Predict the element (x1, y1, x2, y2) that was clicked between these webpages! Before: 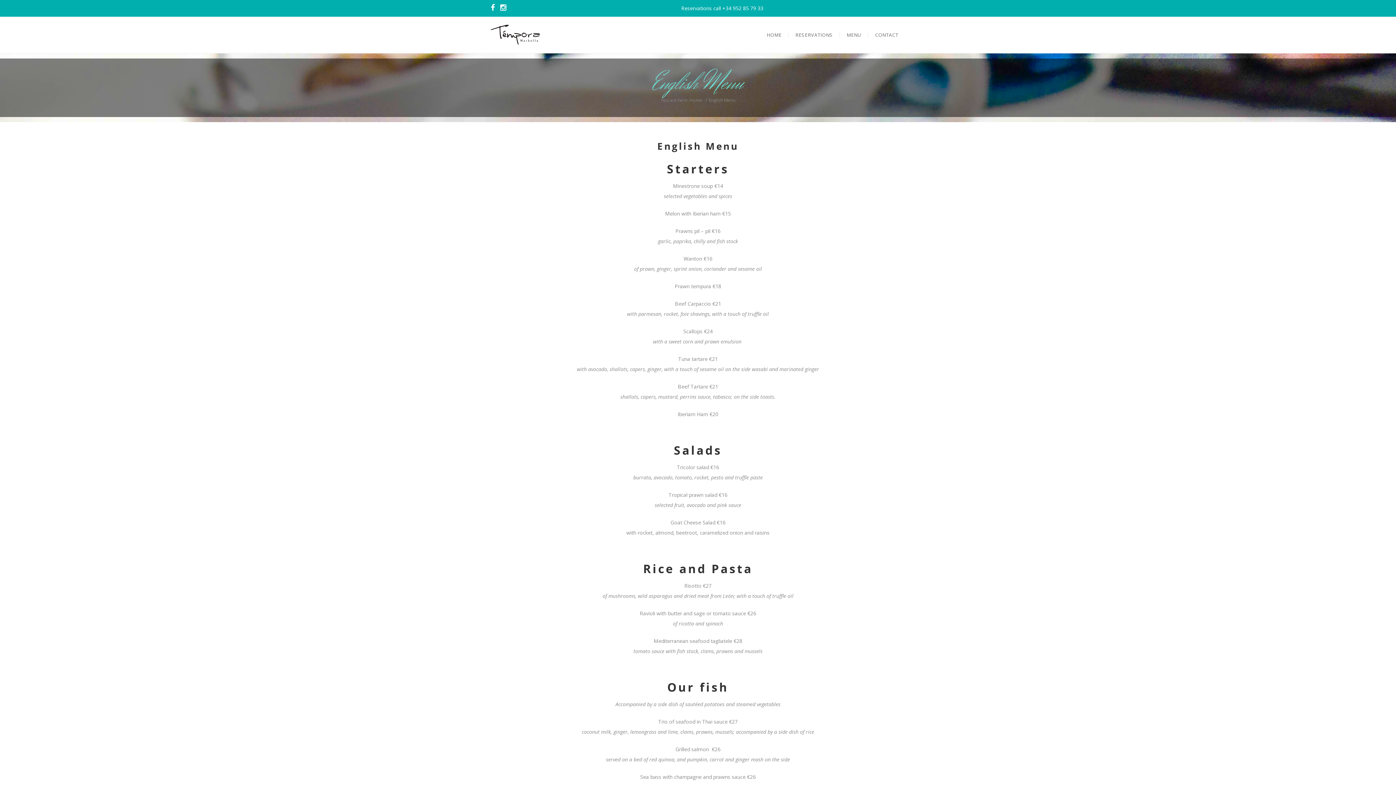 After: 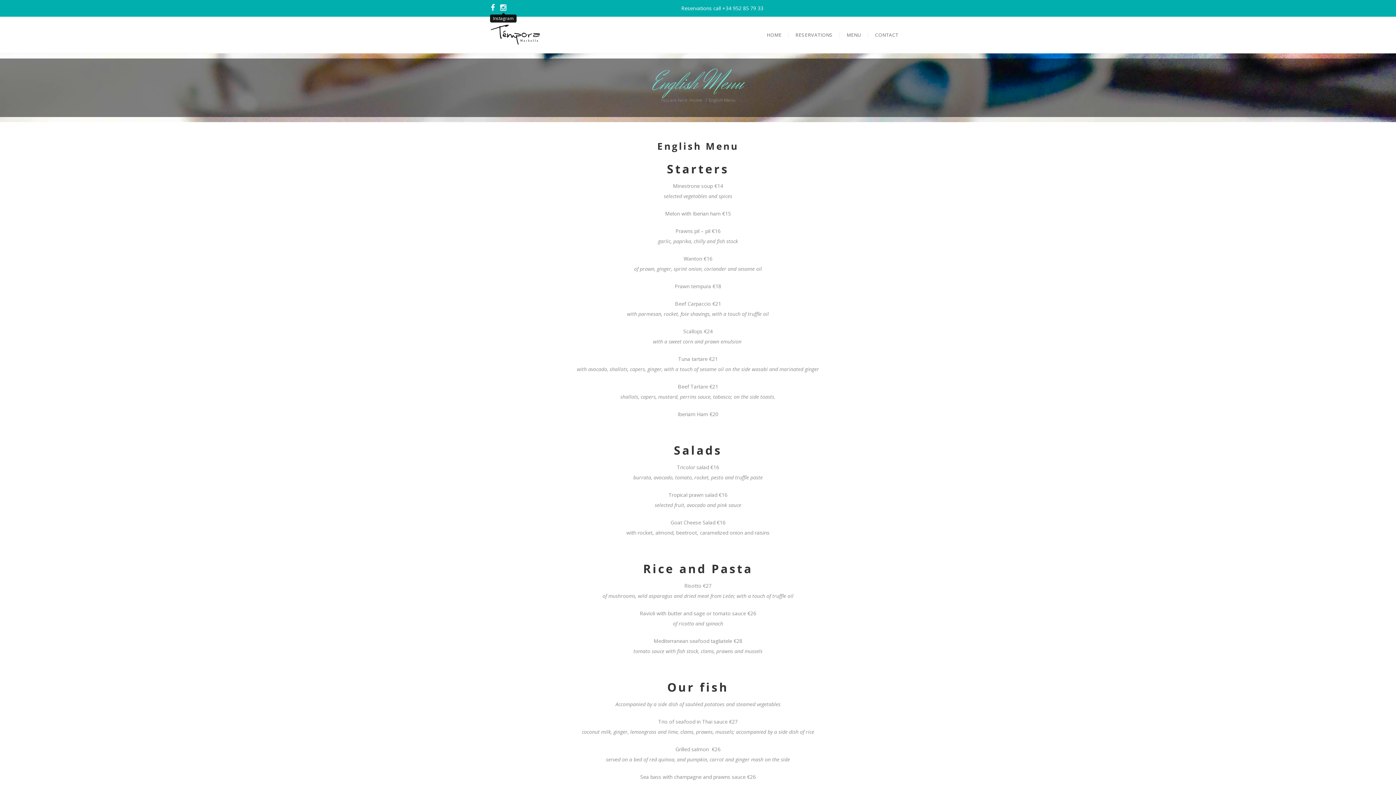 Action: bbox: (500, 4, 506, 11)